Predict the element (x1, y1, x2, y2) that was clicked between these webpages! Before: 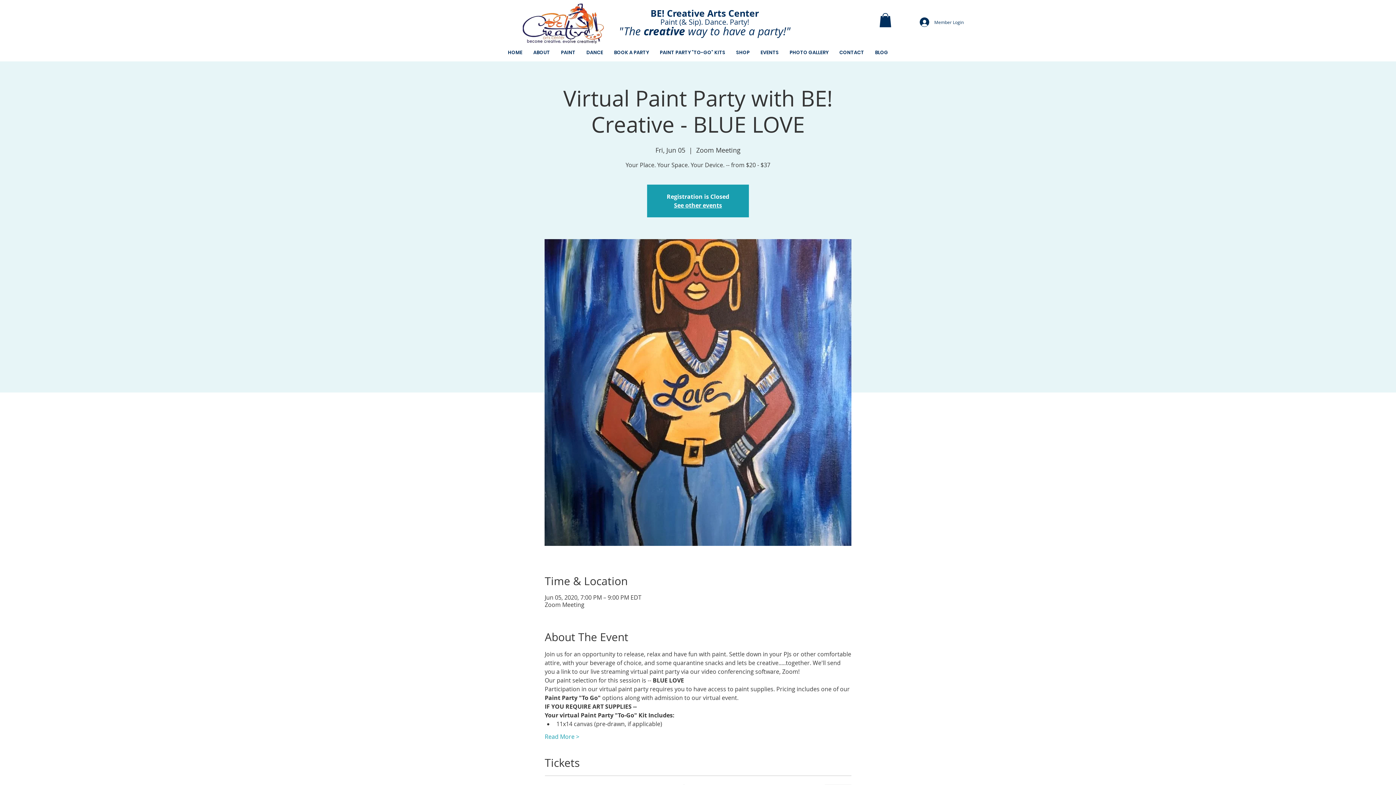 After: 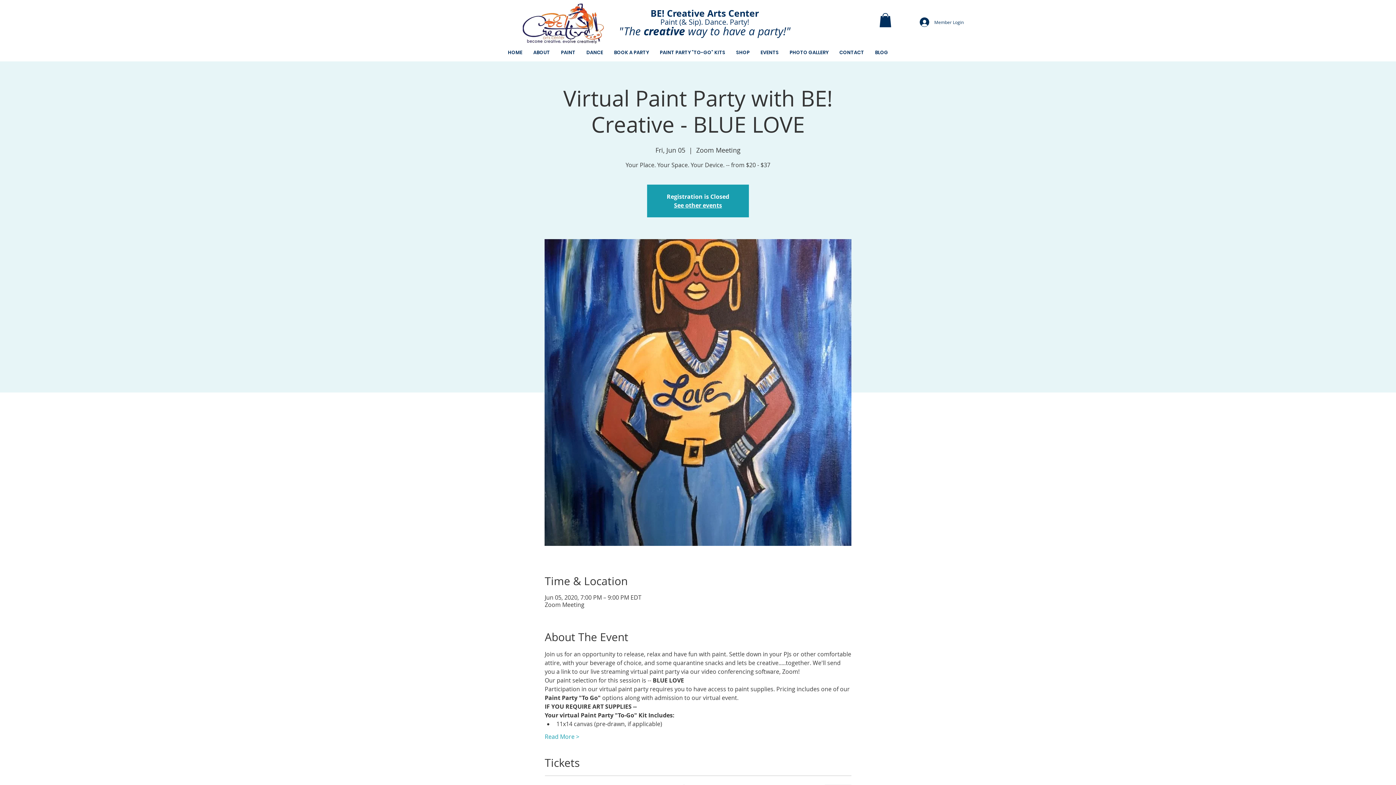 Action: bbox: (879, 13, 891, 27)